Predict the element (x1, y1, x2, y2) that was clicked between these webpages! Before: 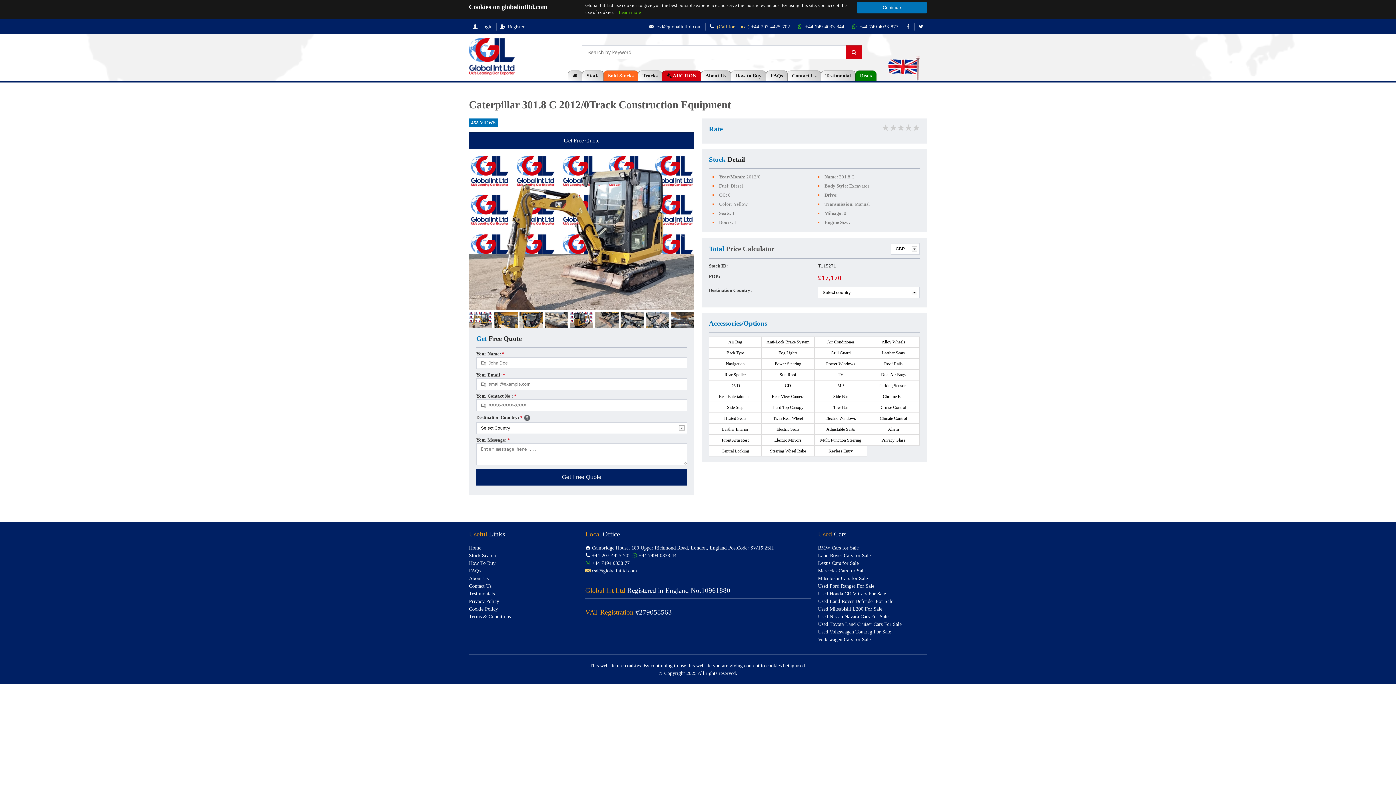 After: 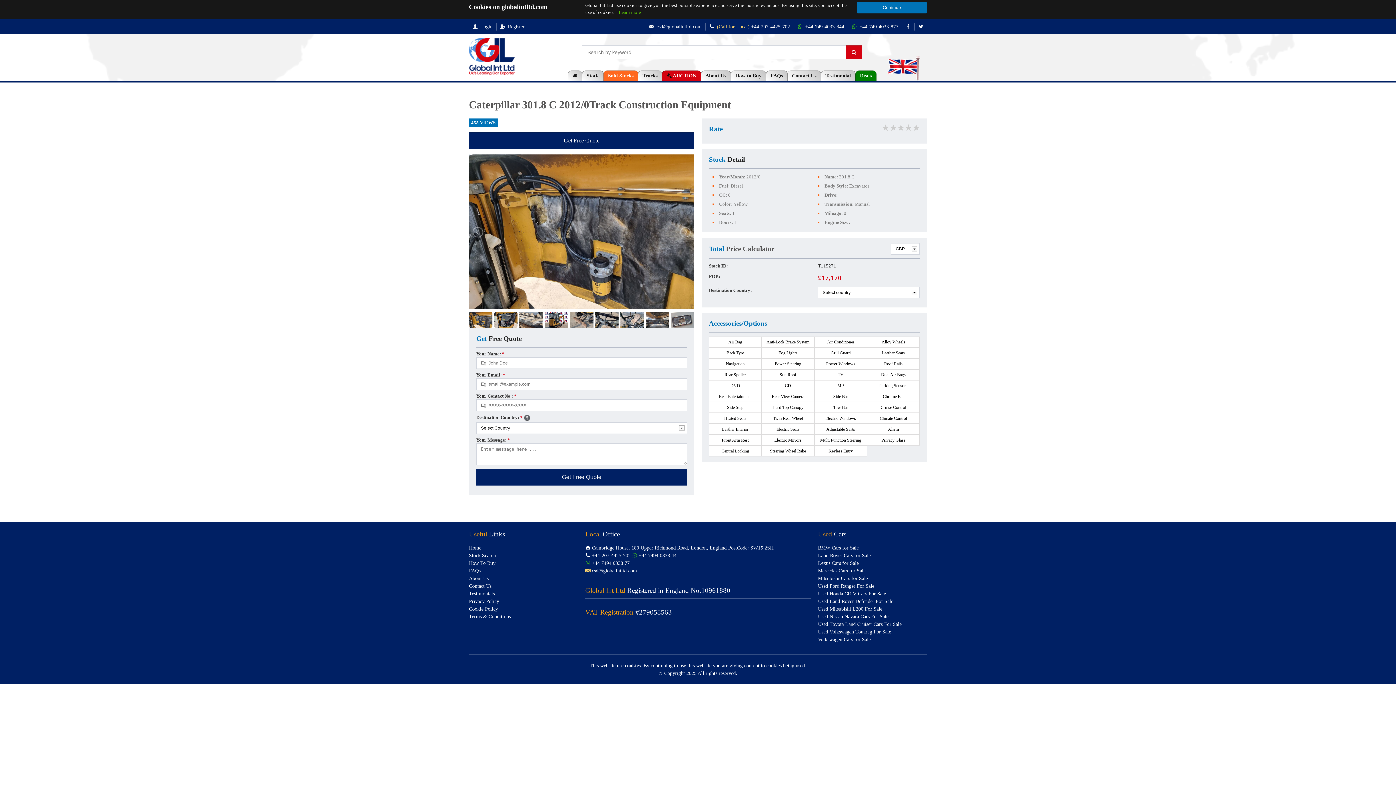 Action: bbox: (494, 312, 517, 328)